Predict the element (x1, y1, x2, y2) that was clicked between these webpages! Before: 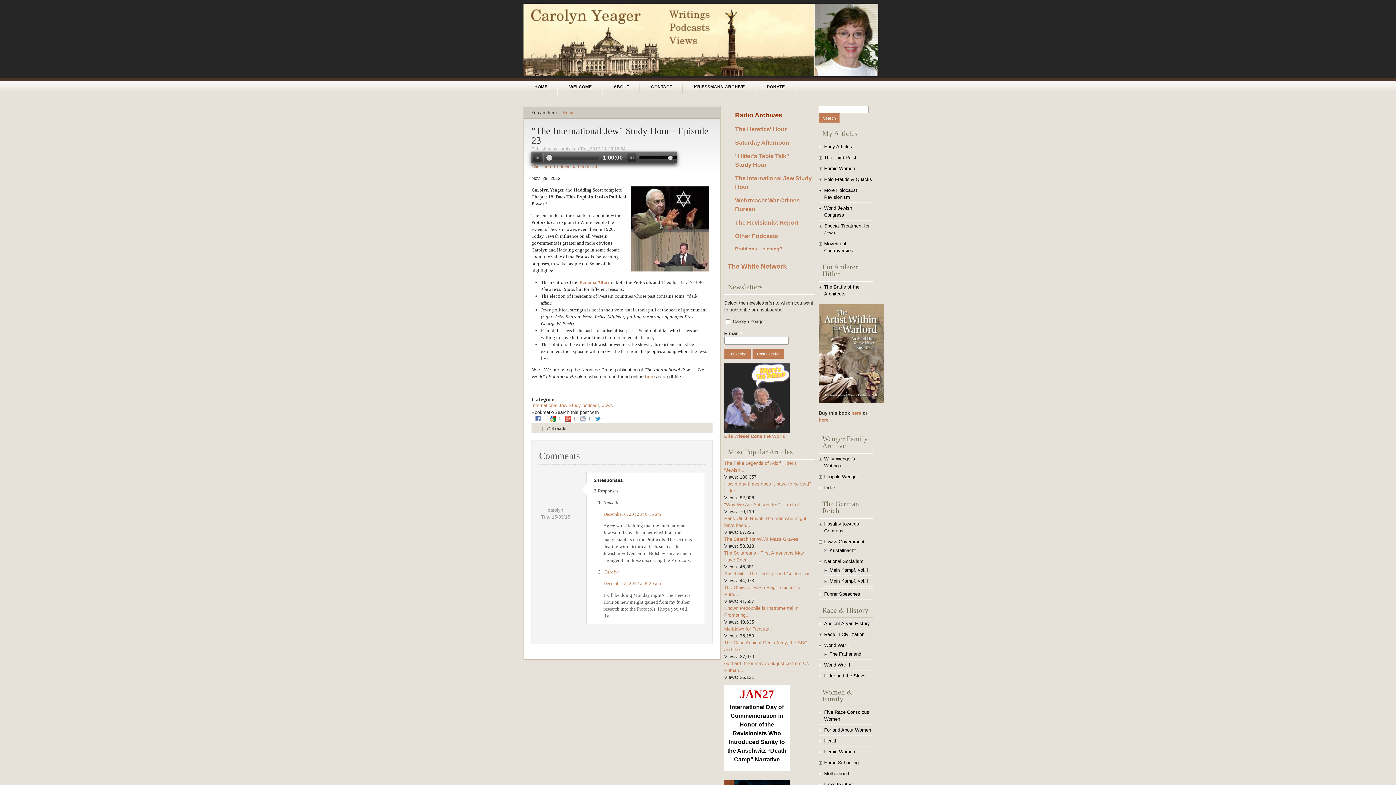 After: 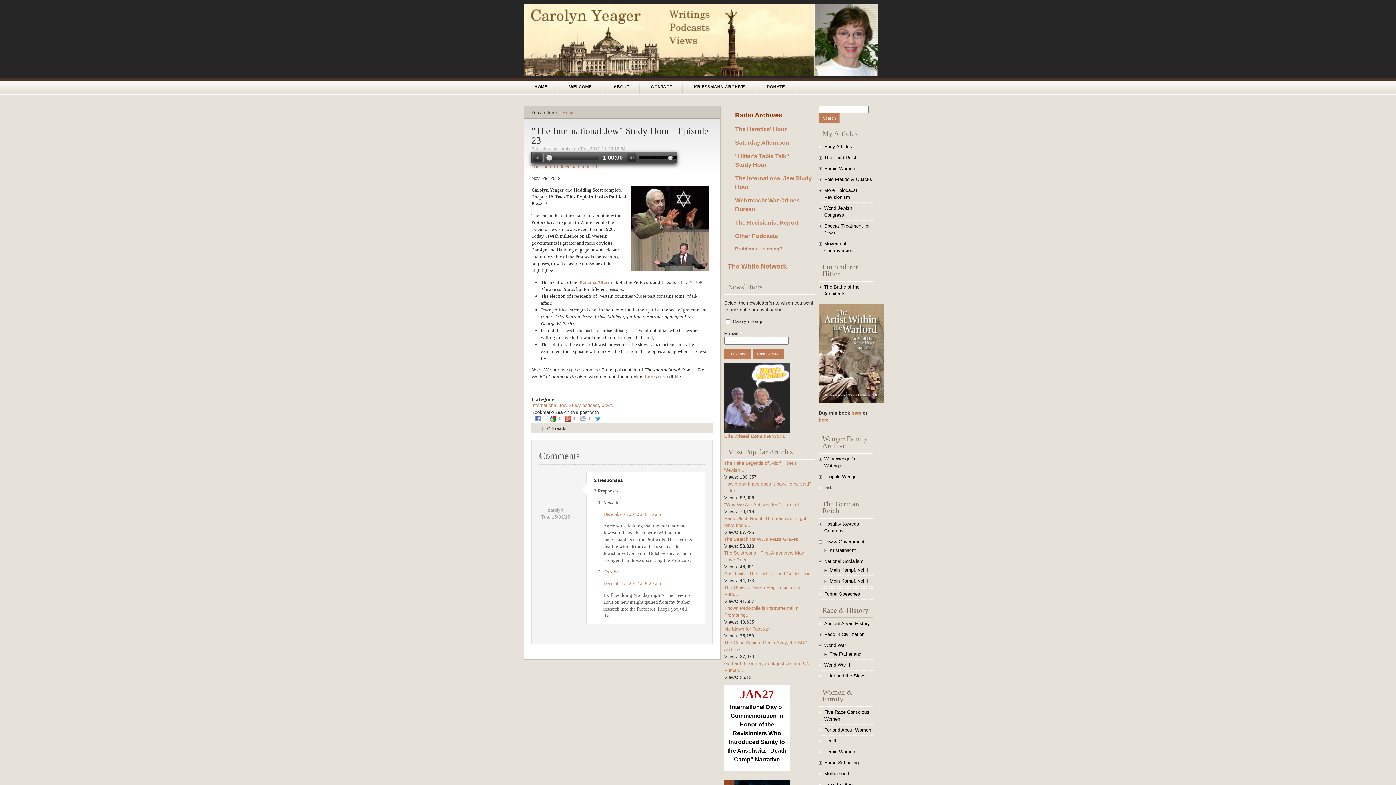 Action: bbox: (594, 417, 600, 422)